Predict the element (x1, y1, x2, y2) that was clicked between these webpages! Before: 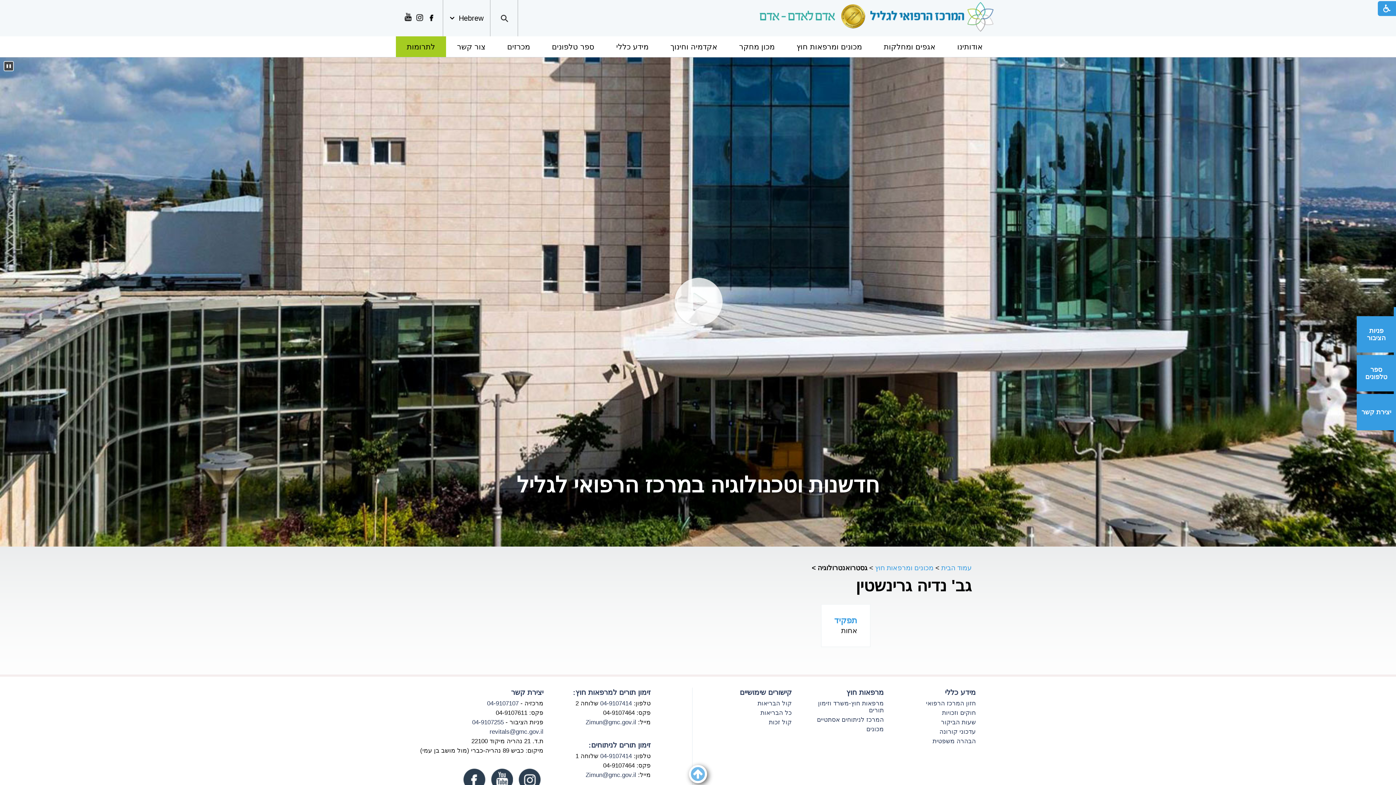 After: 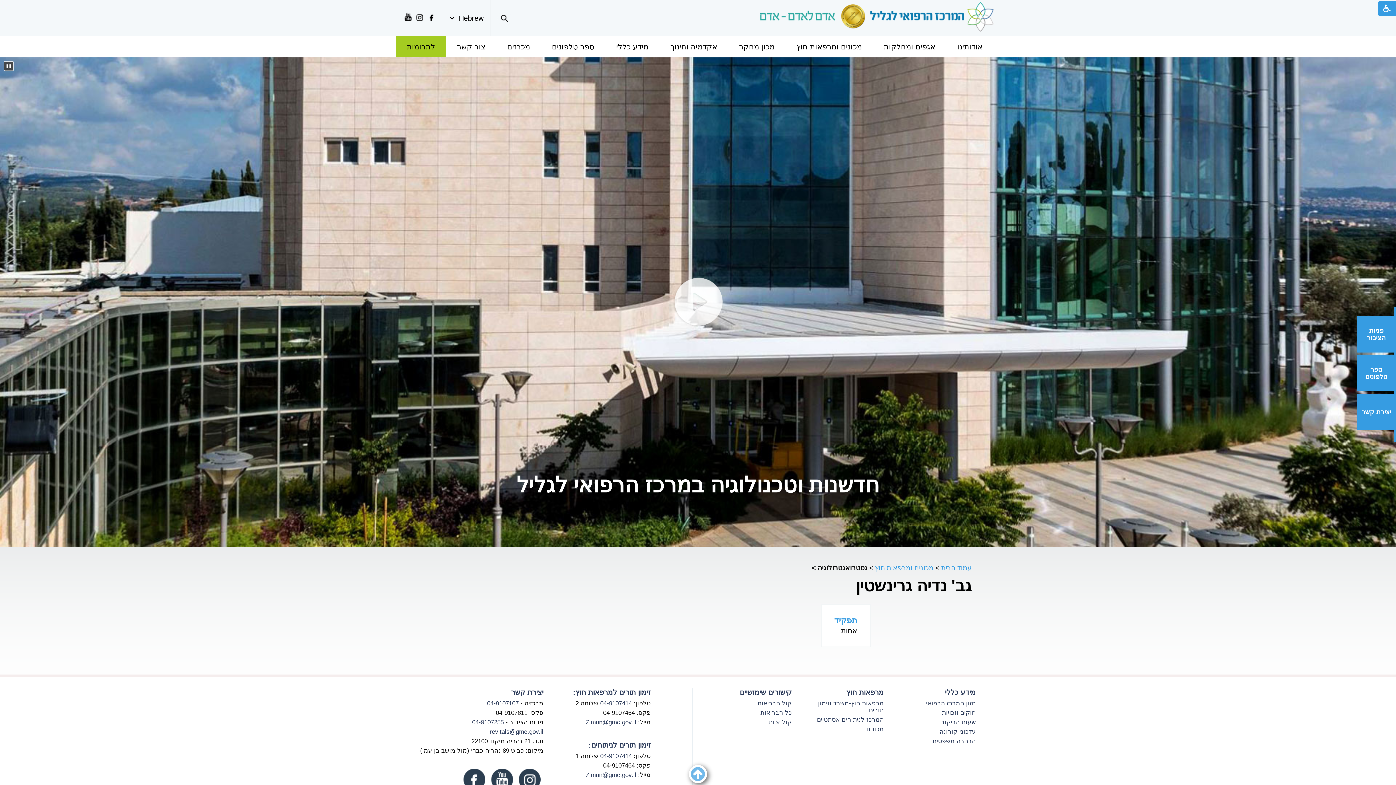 Action: label: Zimun@gmc.gov.il bbox: (585, 719, 636, 726)